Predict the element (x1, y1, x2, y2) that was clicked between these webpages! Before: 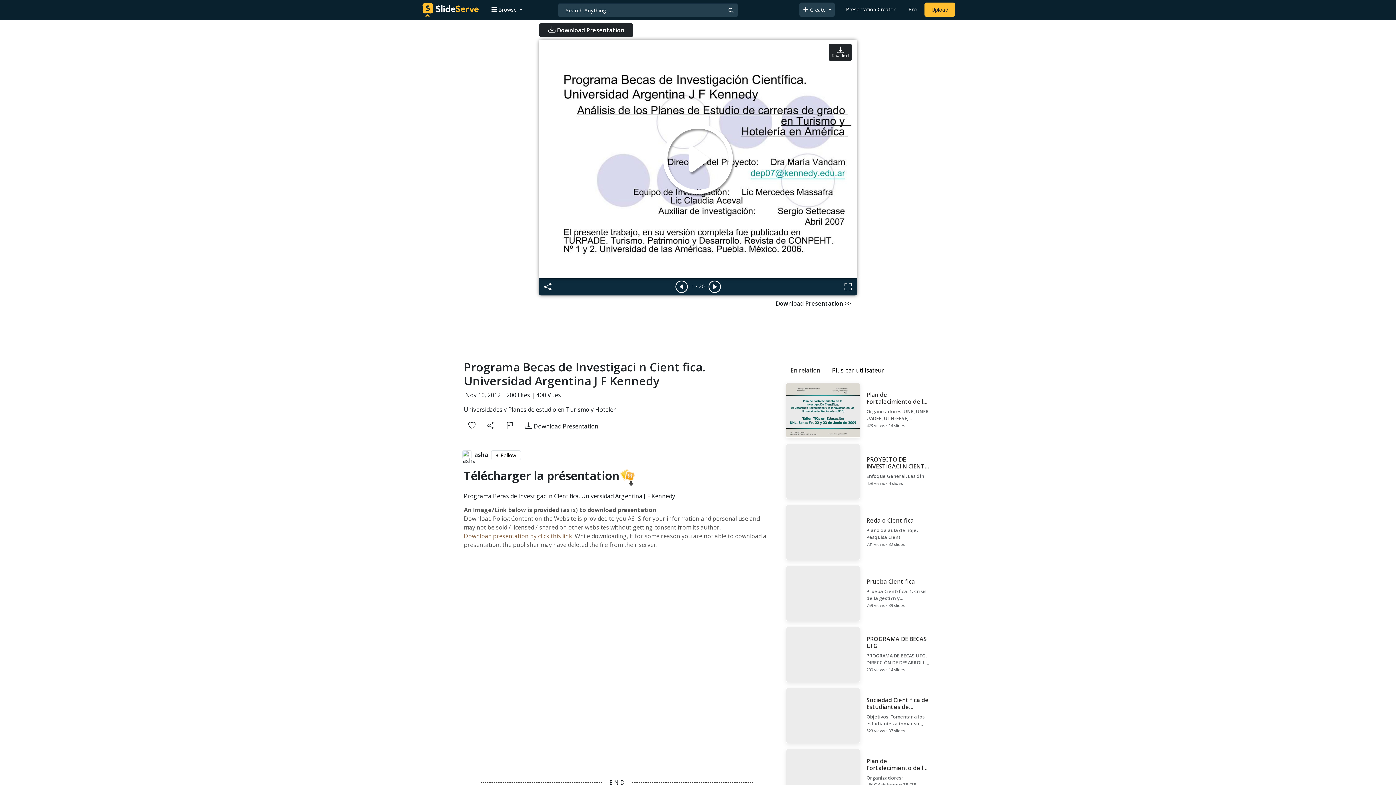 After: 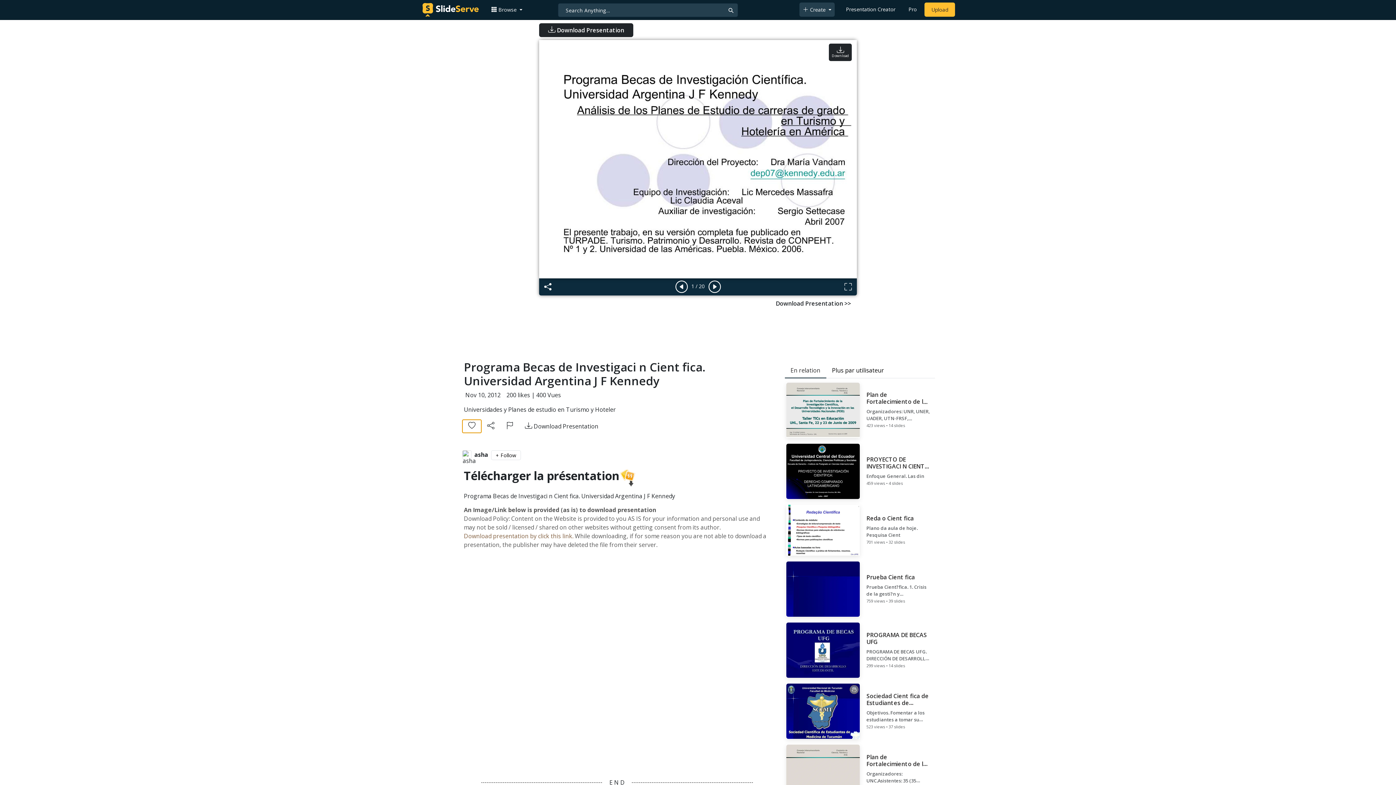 Action: bbox: (462, 420, 481, 433)